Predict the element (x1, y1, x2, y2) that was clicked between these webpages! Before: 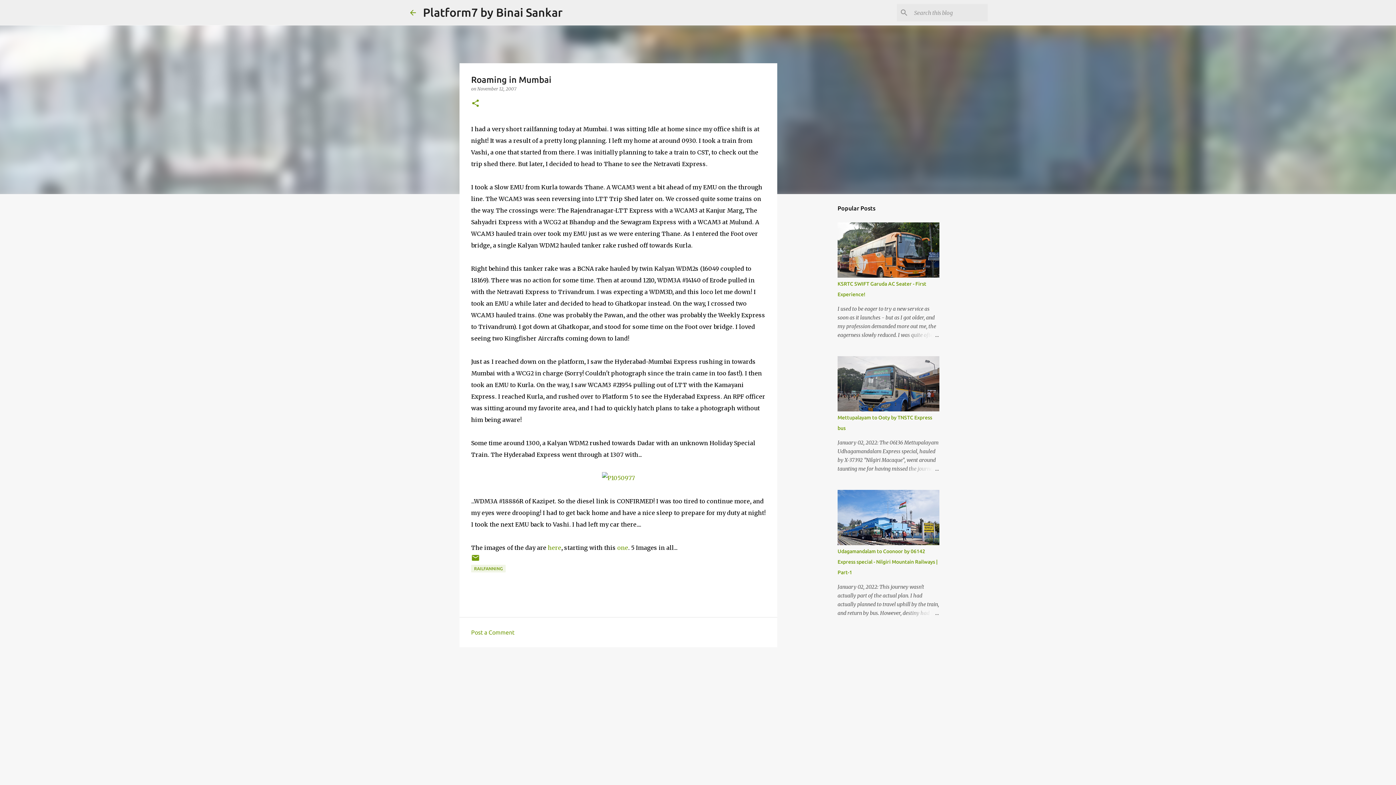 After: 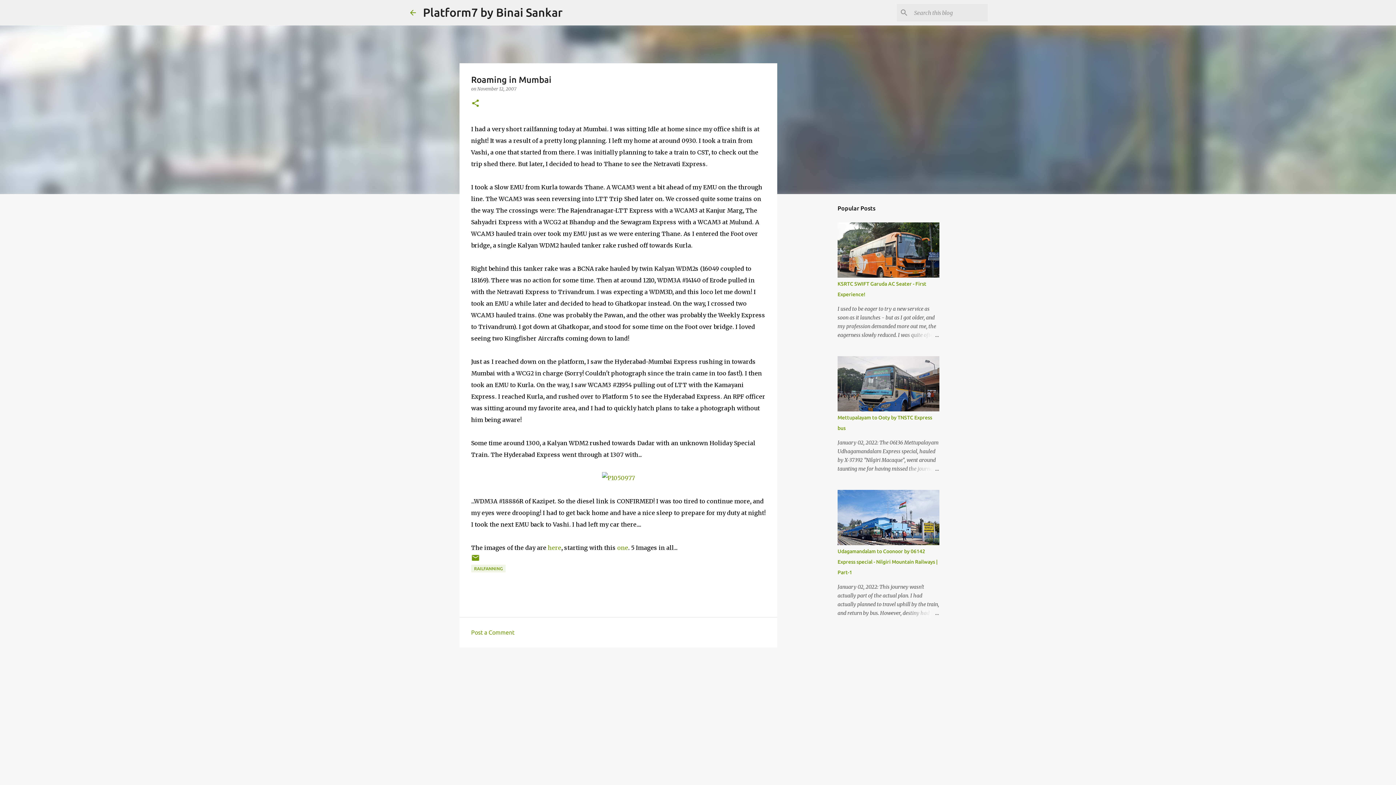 Action: label: November 12, 2007 bbox: (477, 86, 516, 91)